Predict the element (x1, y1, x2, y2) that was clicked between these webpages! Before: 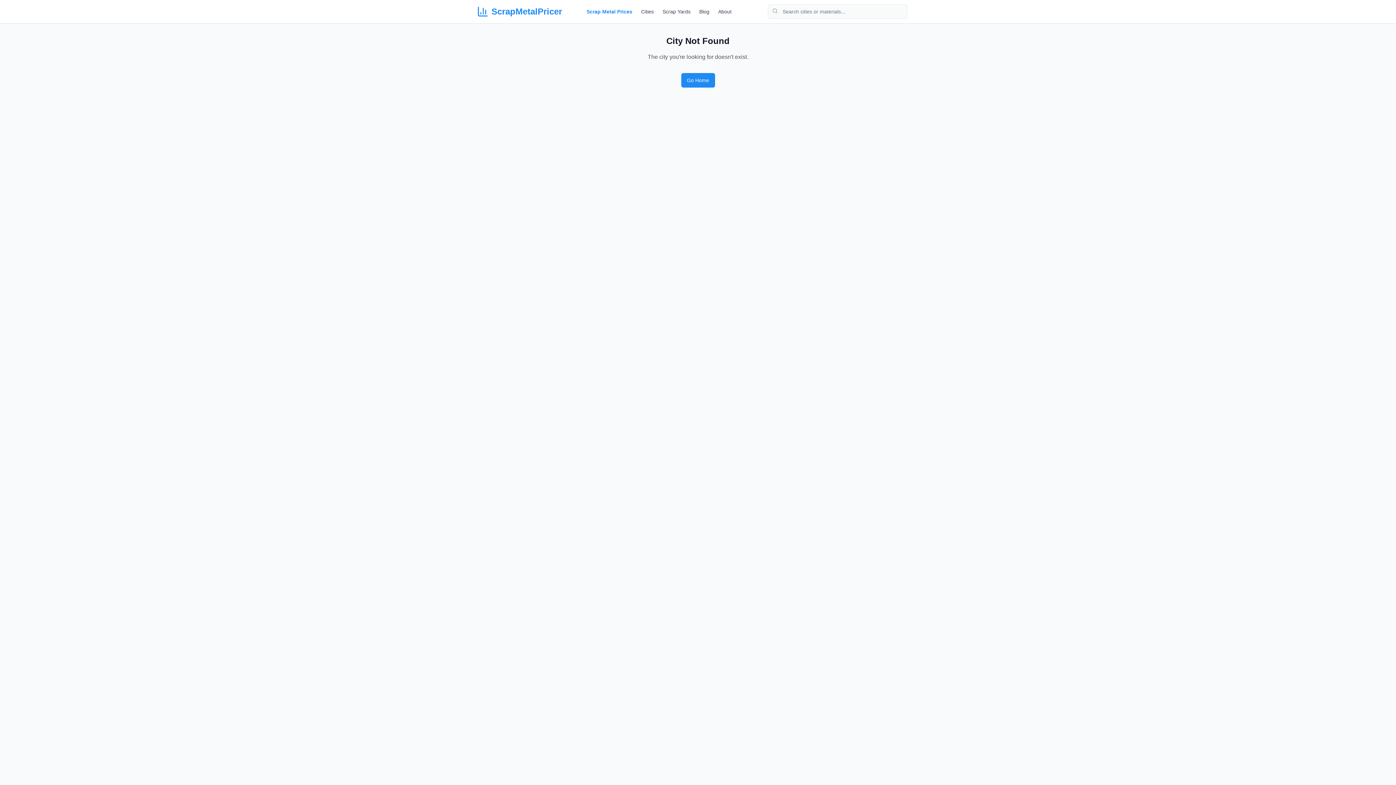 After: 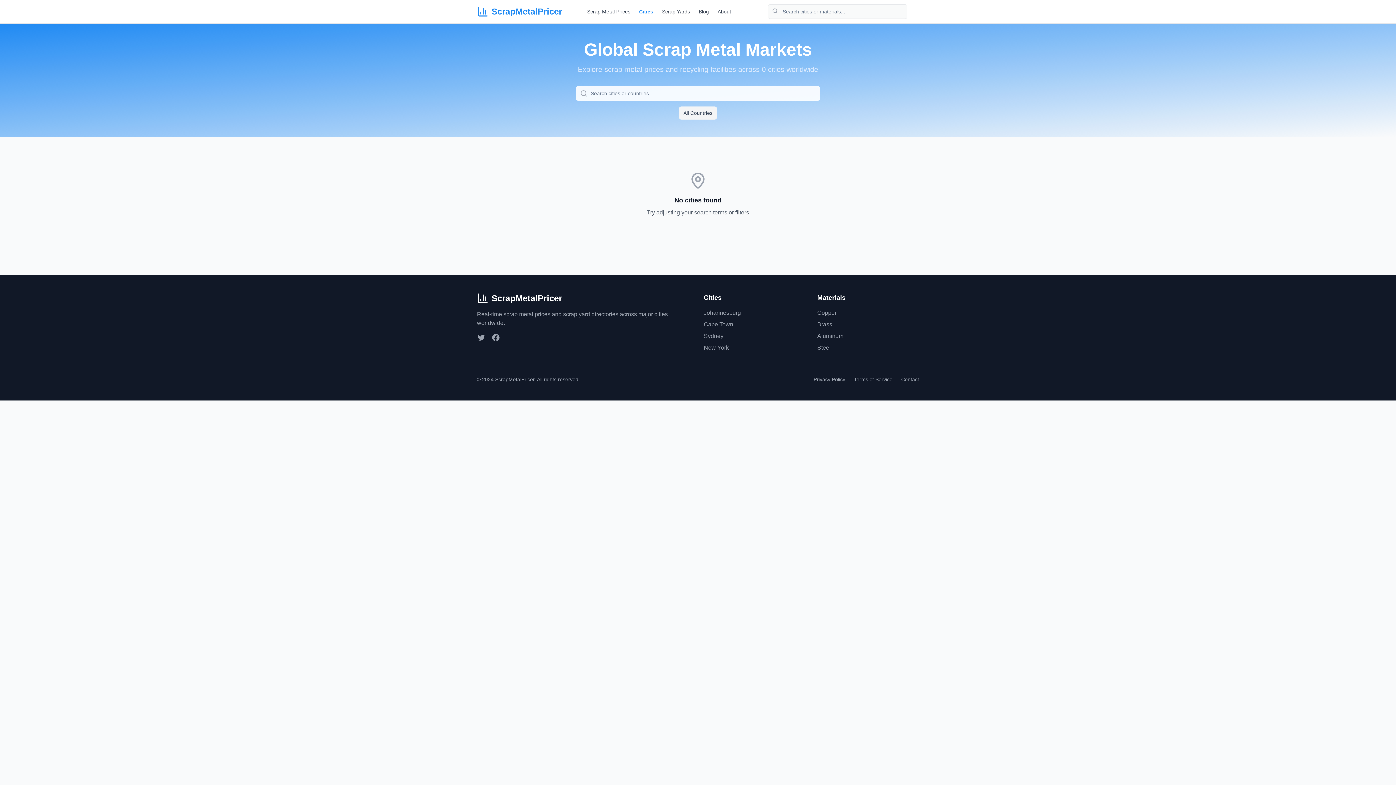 Action: bbox: (641, 8, 654, 15) label: Cities